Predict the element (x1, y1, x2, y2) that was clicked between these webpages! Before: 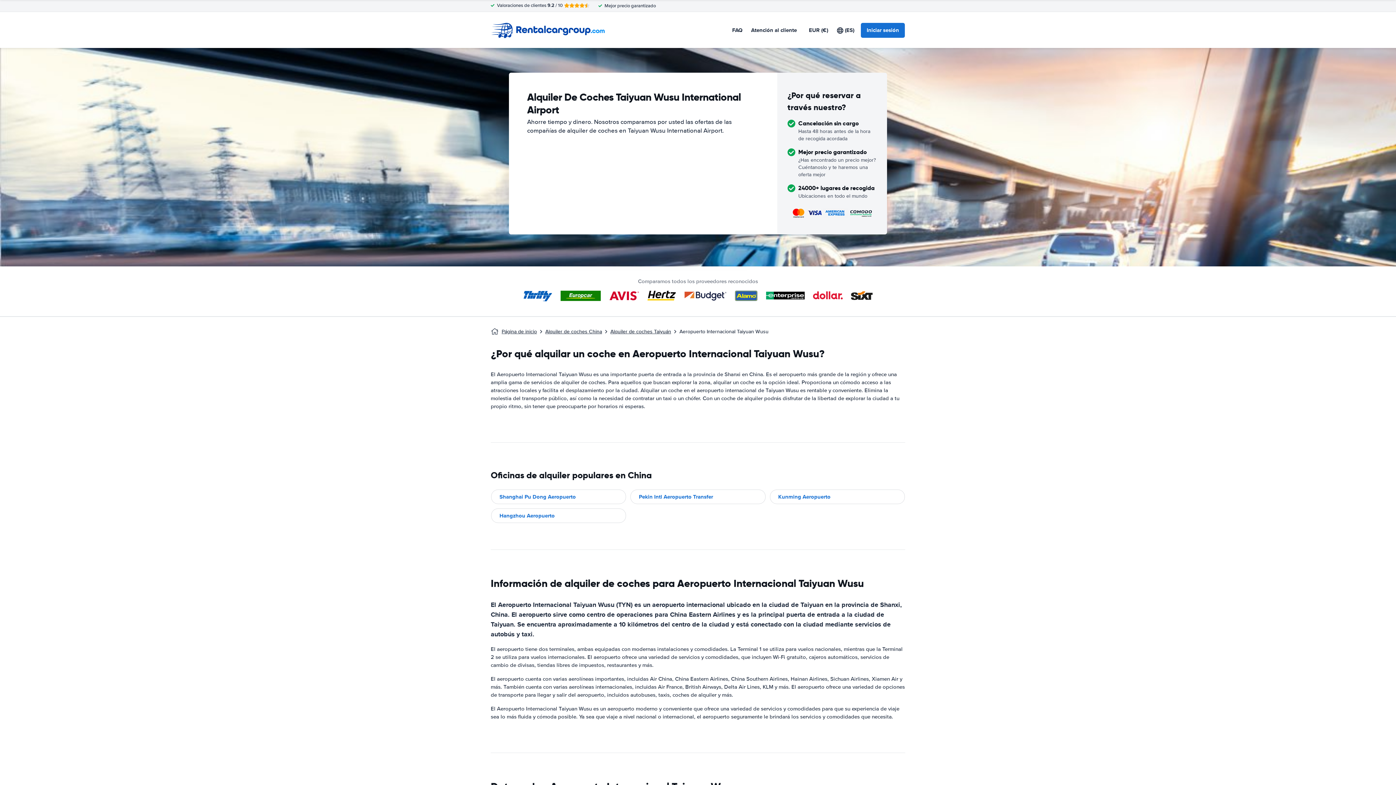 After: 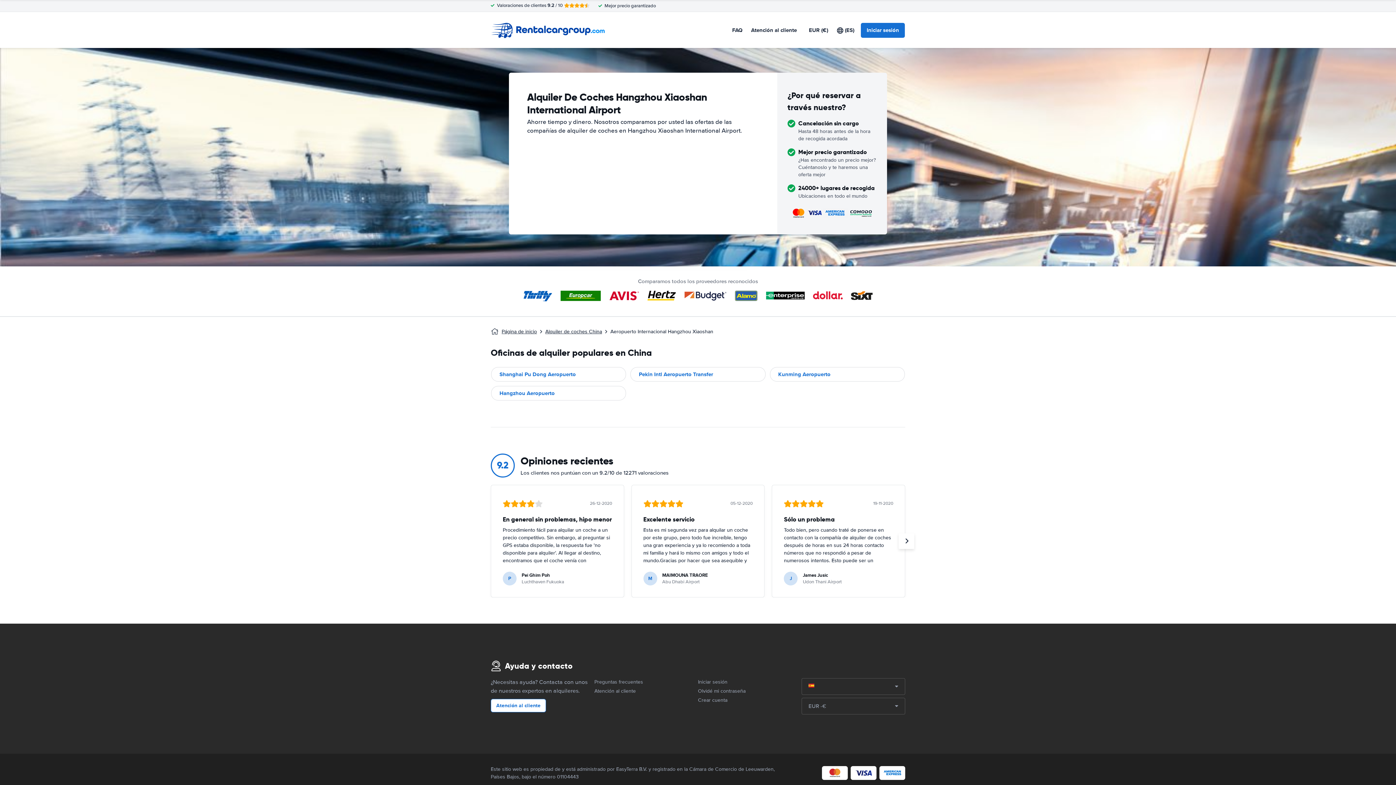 Action: label: Hangzhou Aeropuerto bbox: (490, 508, 626, 523)